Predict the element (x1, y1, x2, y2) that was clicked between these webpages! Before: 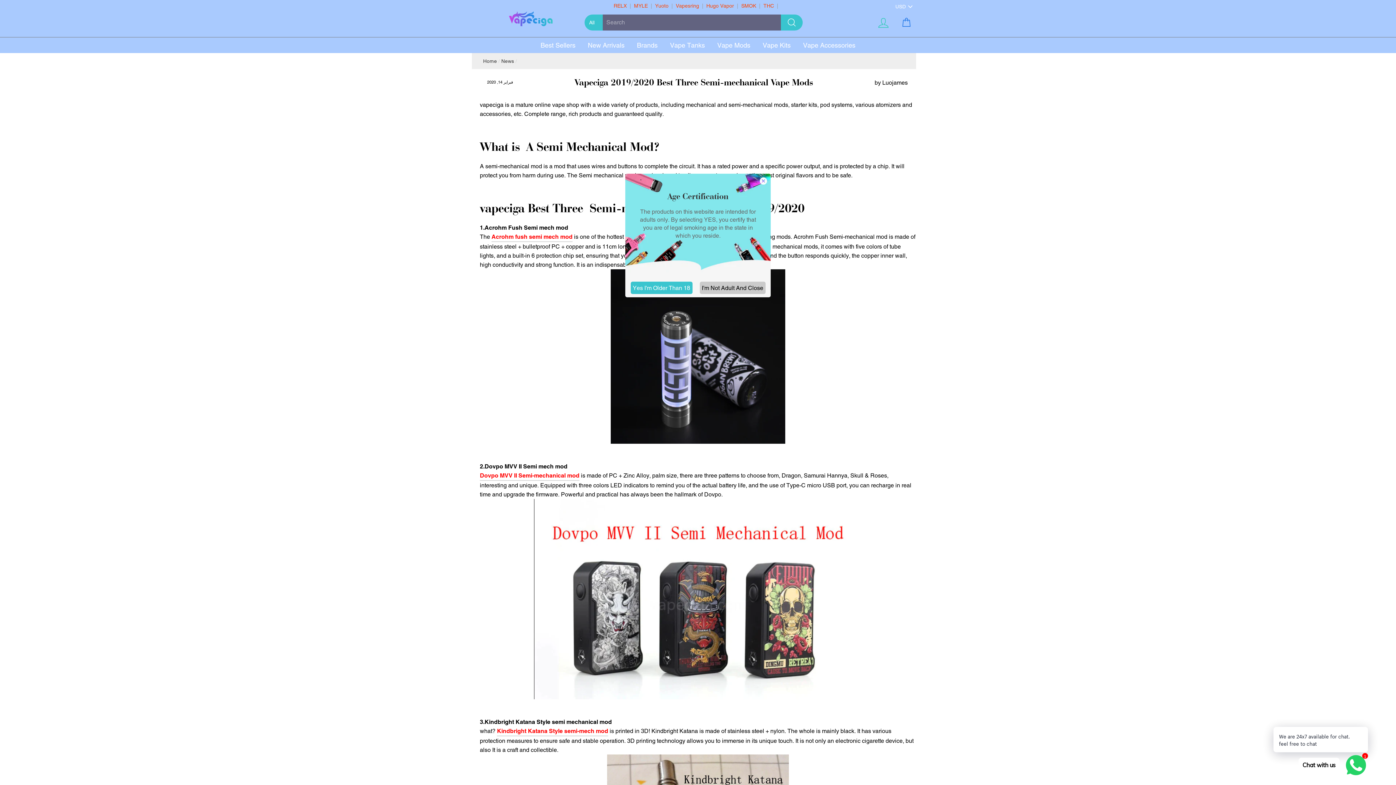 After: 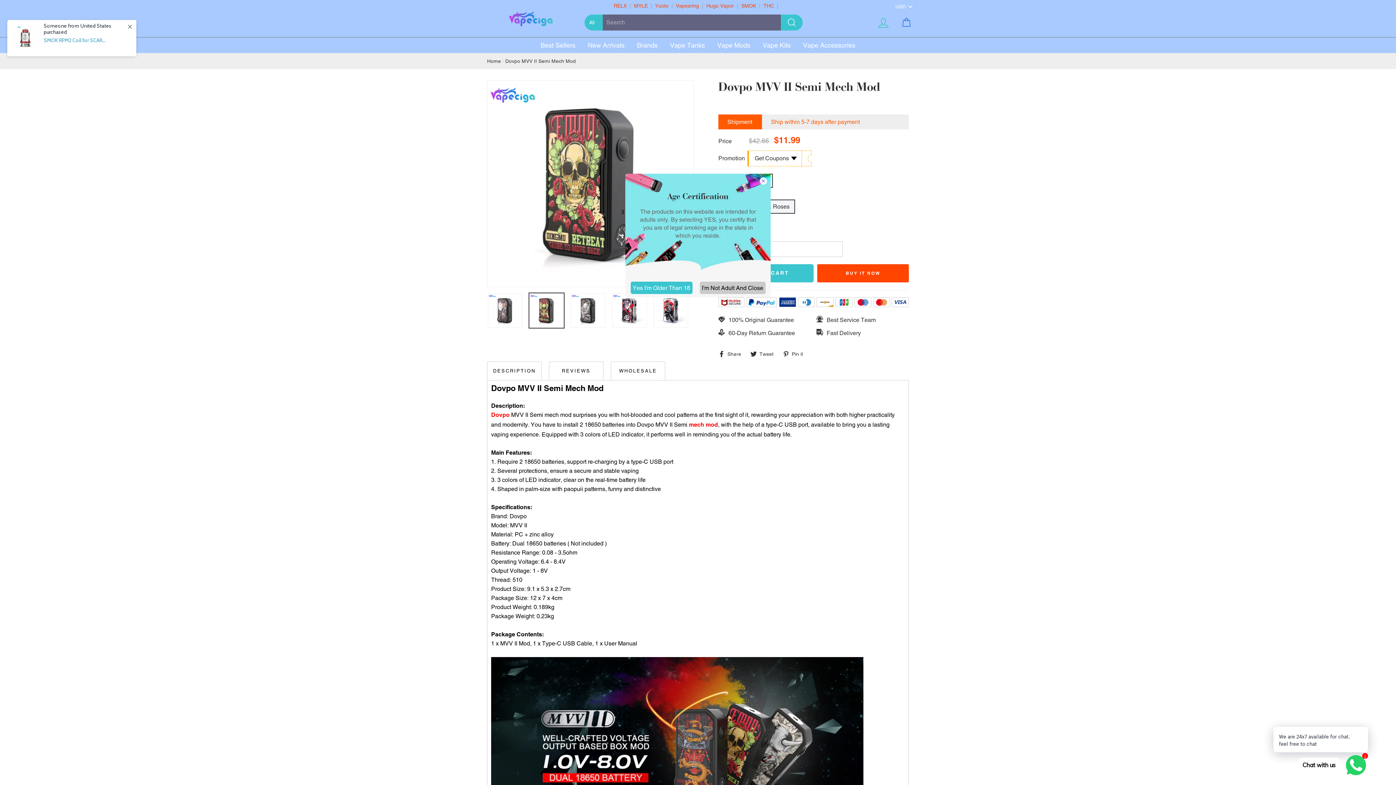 Action: bbox: (480, 471, 579, 481) label: Dovpo MVV II Semi-mechanical mod